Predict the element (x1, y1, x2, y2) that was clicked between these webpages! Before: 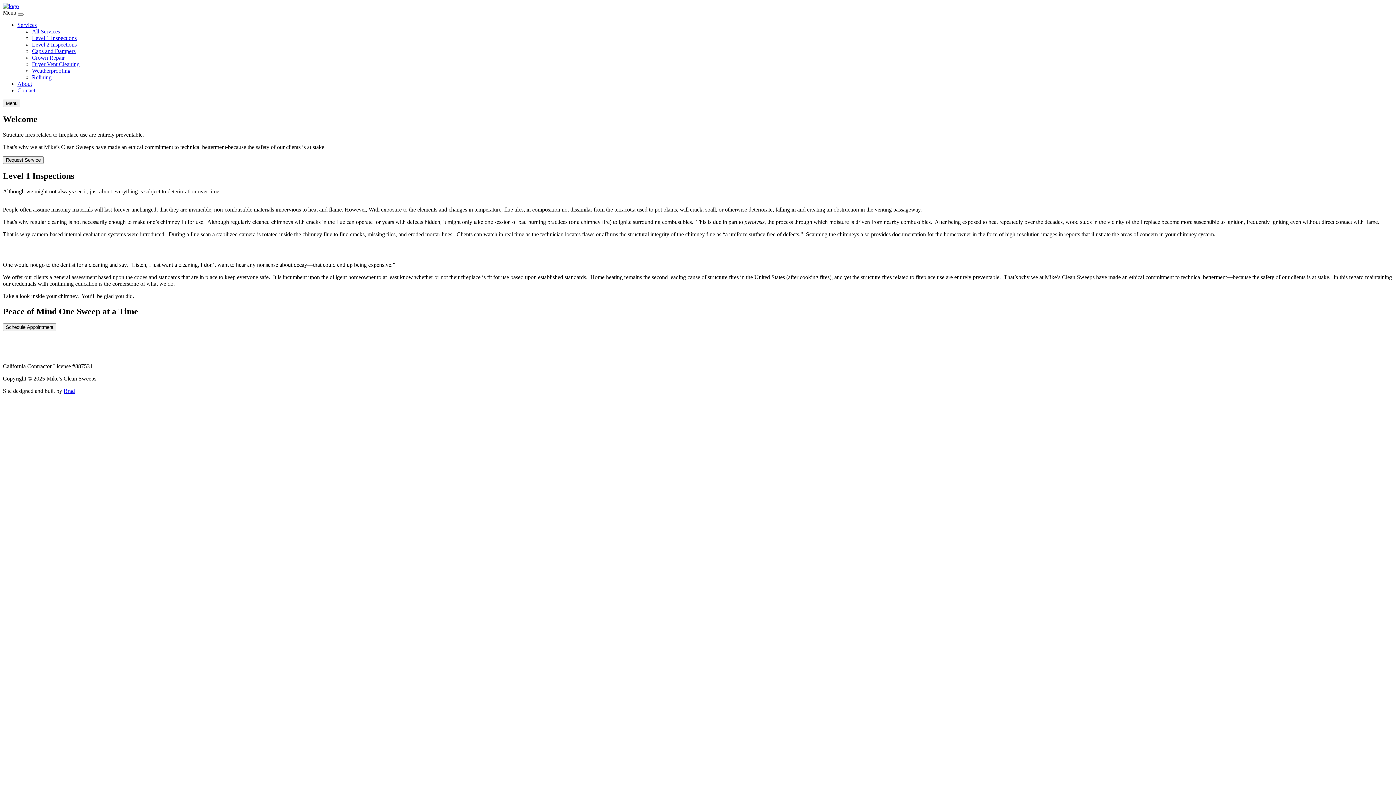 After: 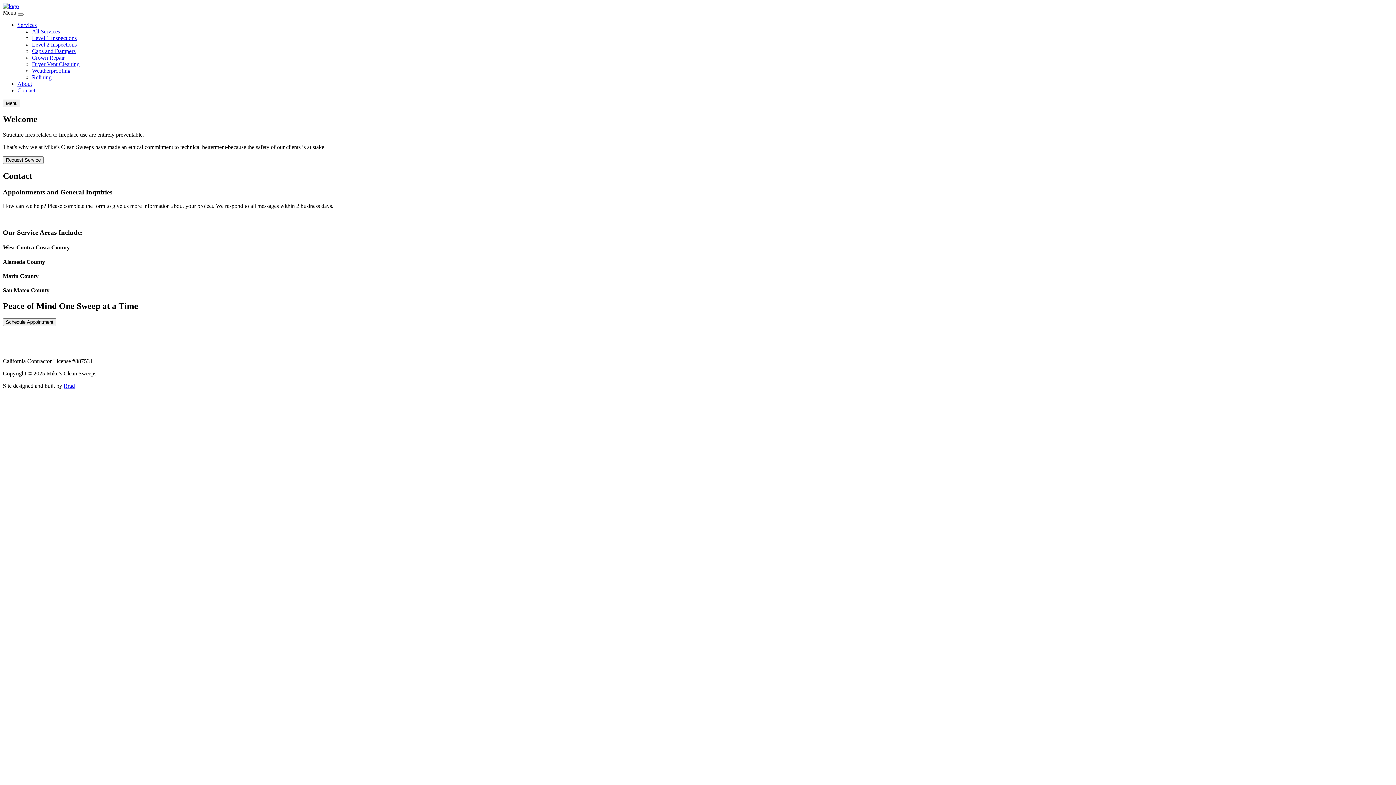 Action: bbox: (17, 87, 35, 93) label: Contact